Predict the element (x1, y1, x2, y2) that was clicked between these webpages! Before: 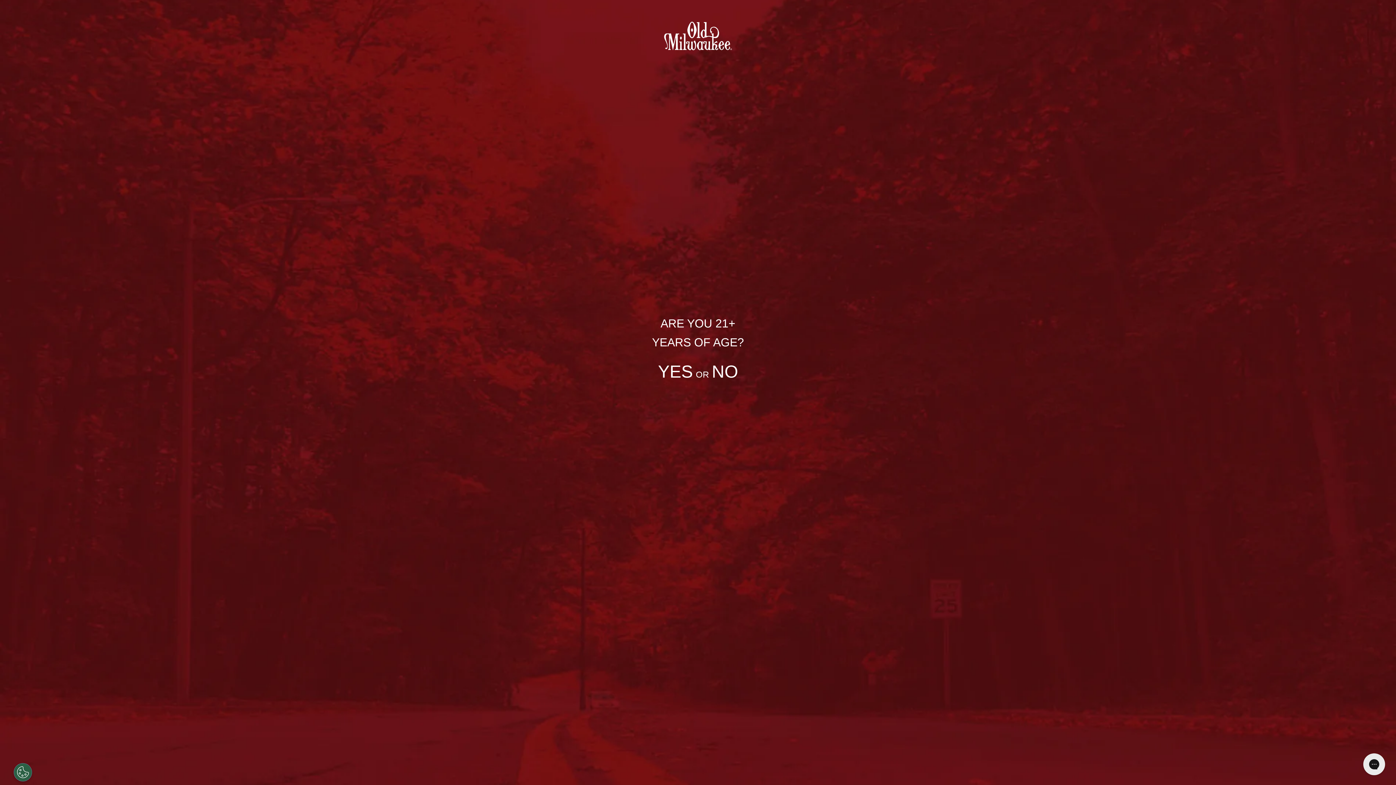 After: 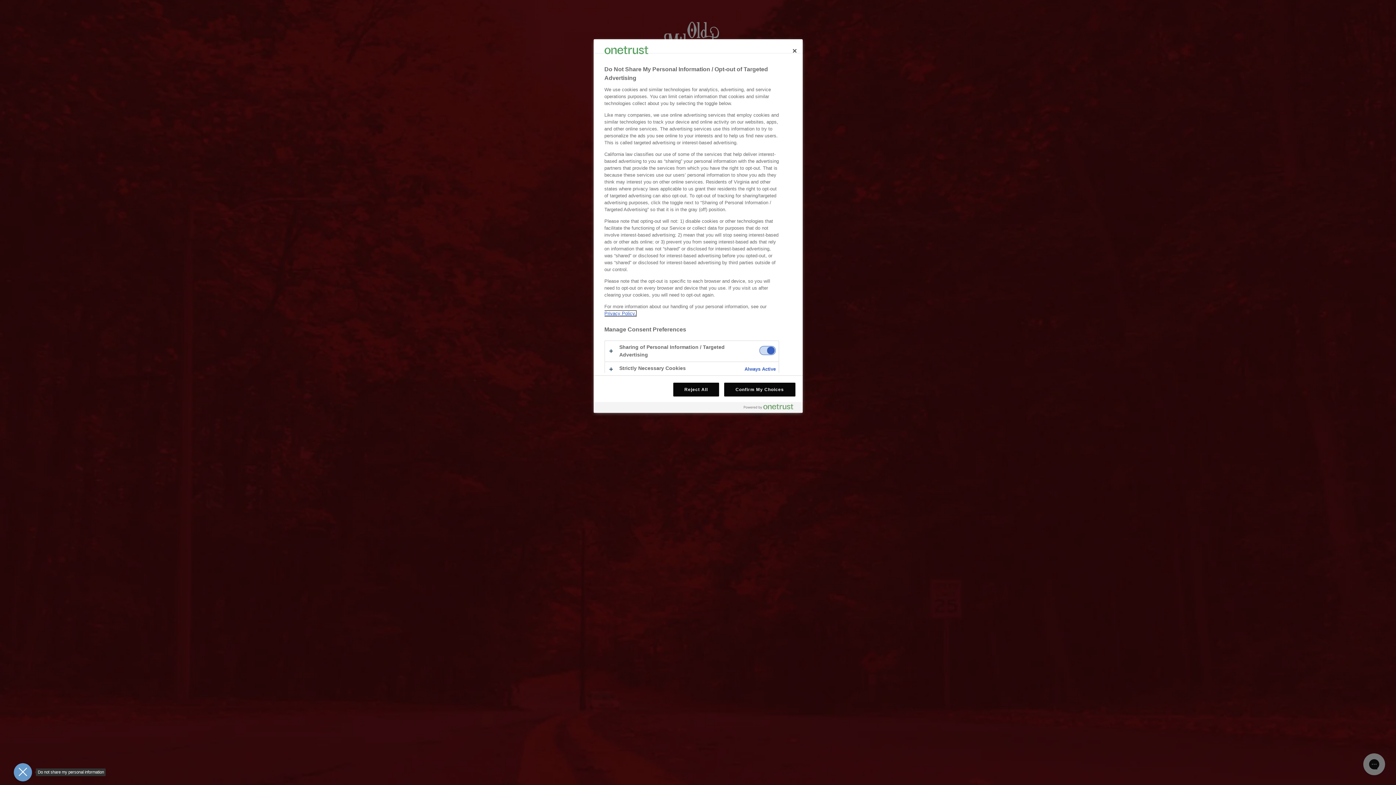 Action: bbox: (13, 763, 32, 781) label: Open Preferences